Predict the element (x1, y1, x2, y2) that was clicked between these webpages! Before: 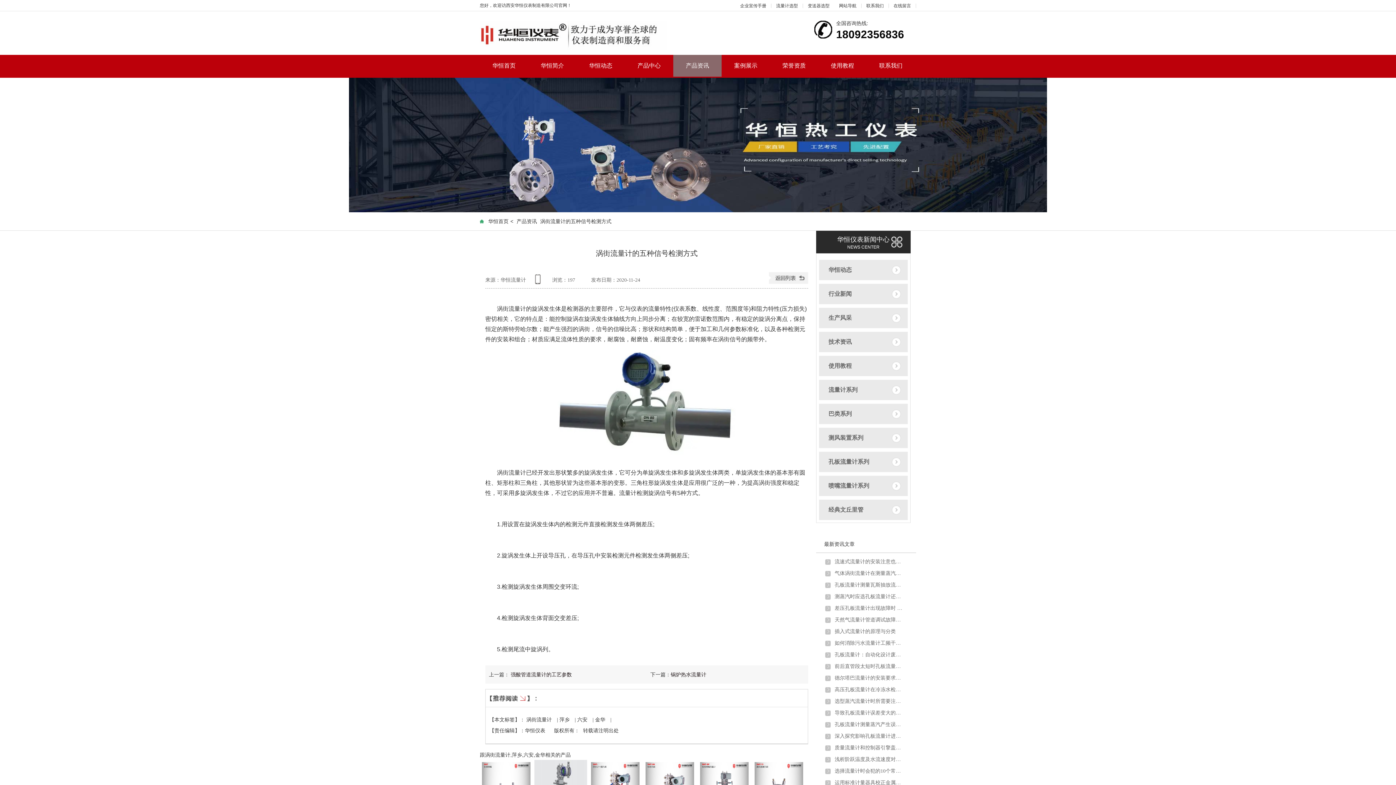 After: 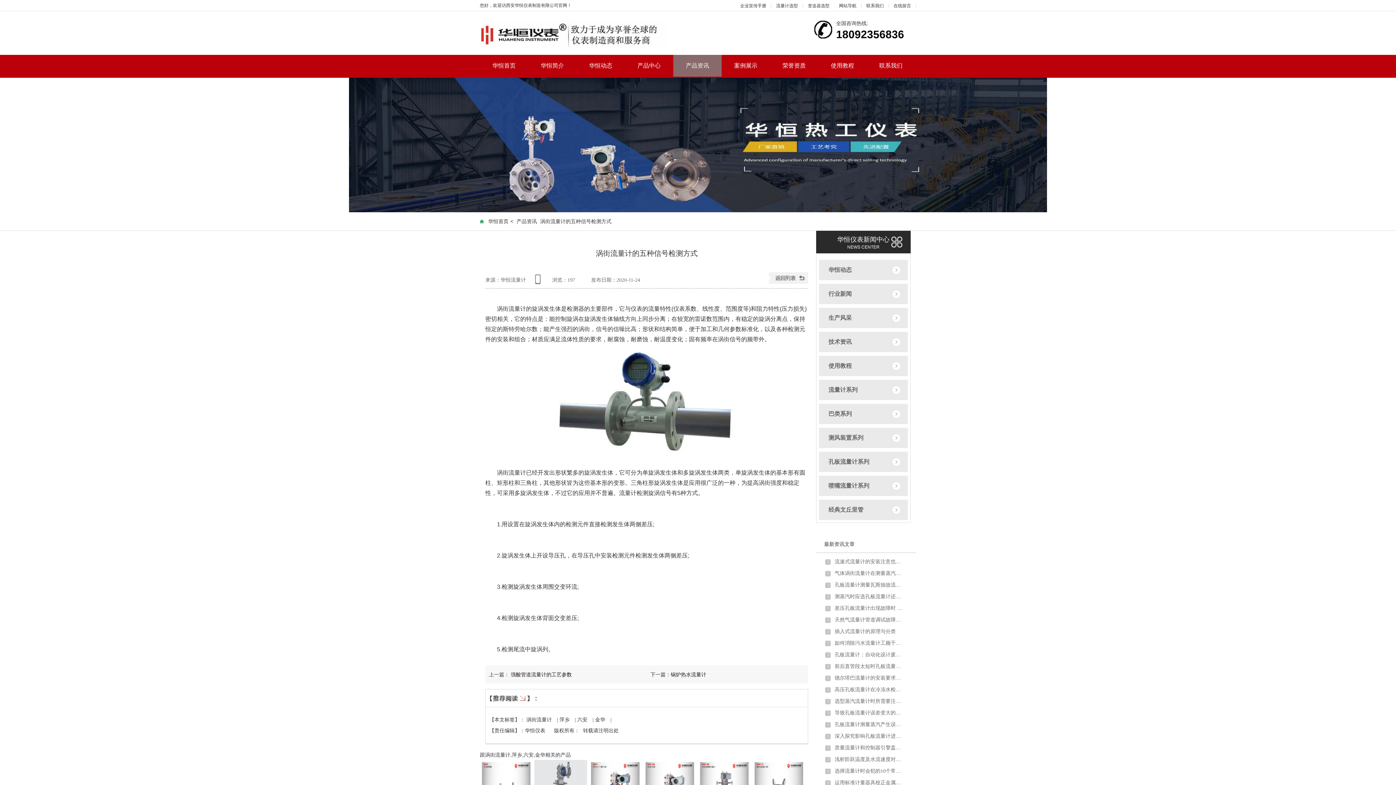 Action: bbox: (769, 279, 808, 285)